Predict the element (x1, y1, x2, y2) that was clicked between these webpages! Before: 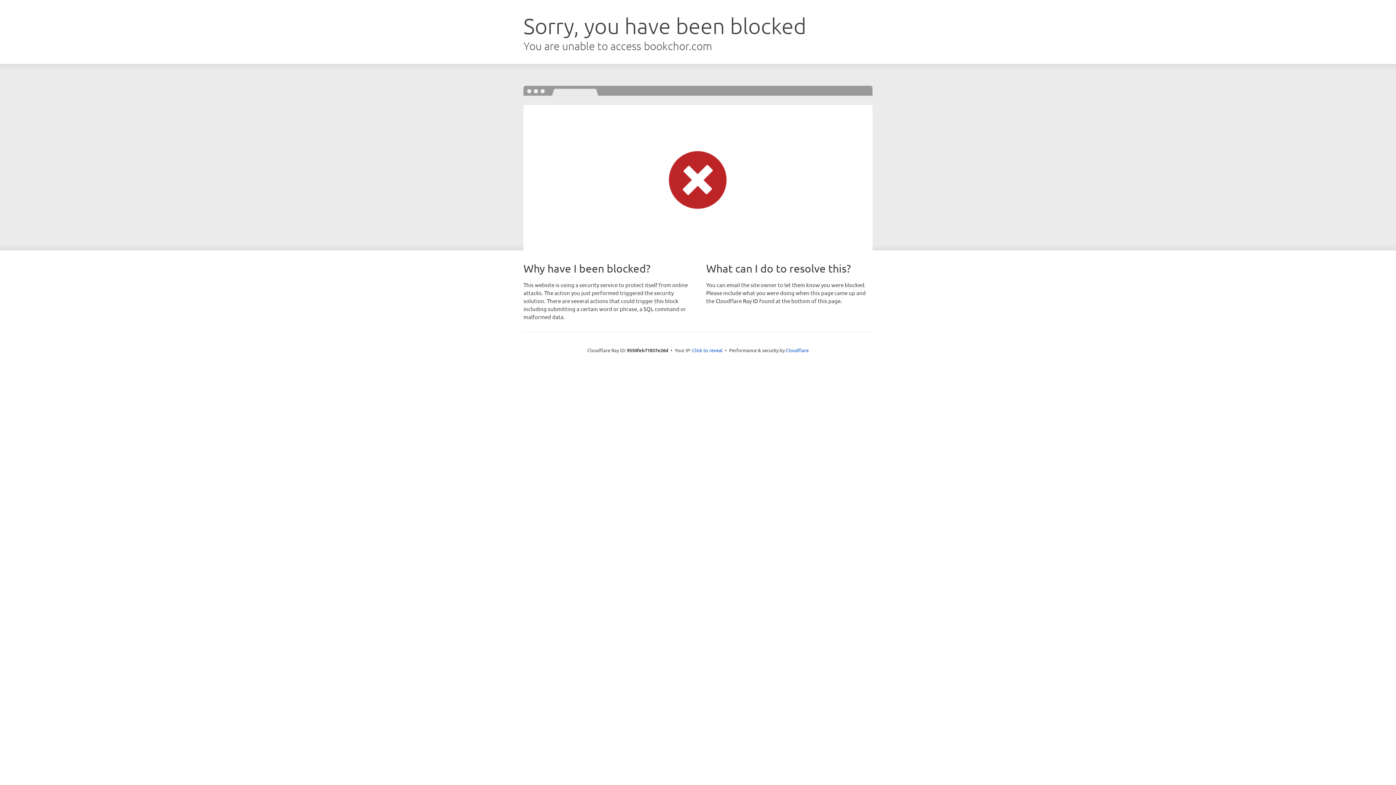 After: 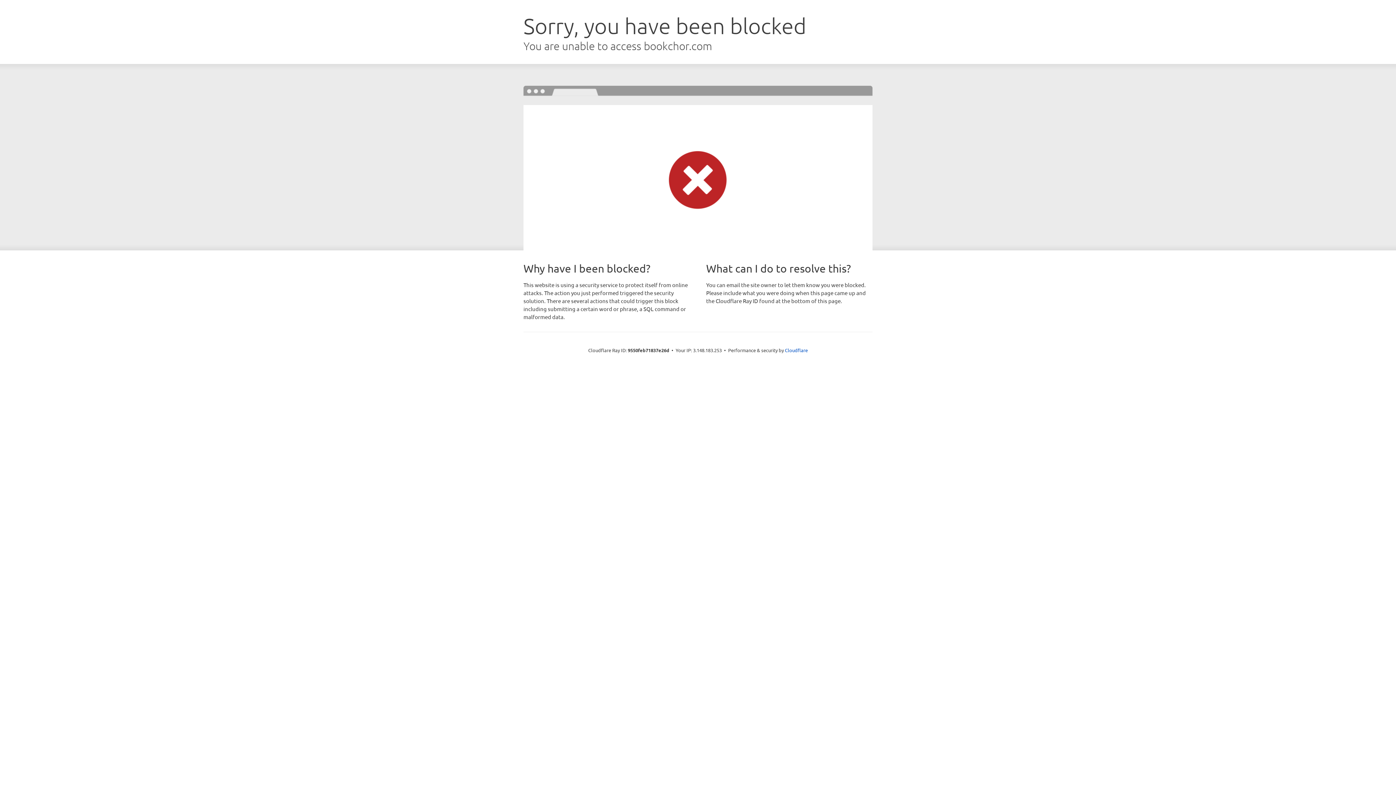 Action: label: Click to reveal bbox: (692, 346, 722, 353)